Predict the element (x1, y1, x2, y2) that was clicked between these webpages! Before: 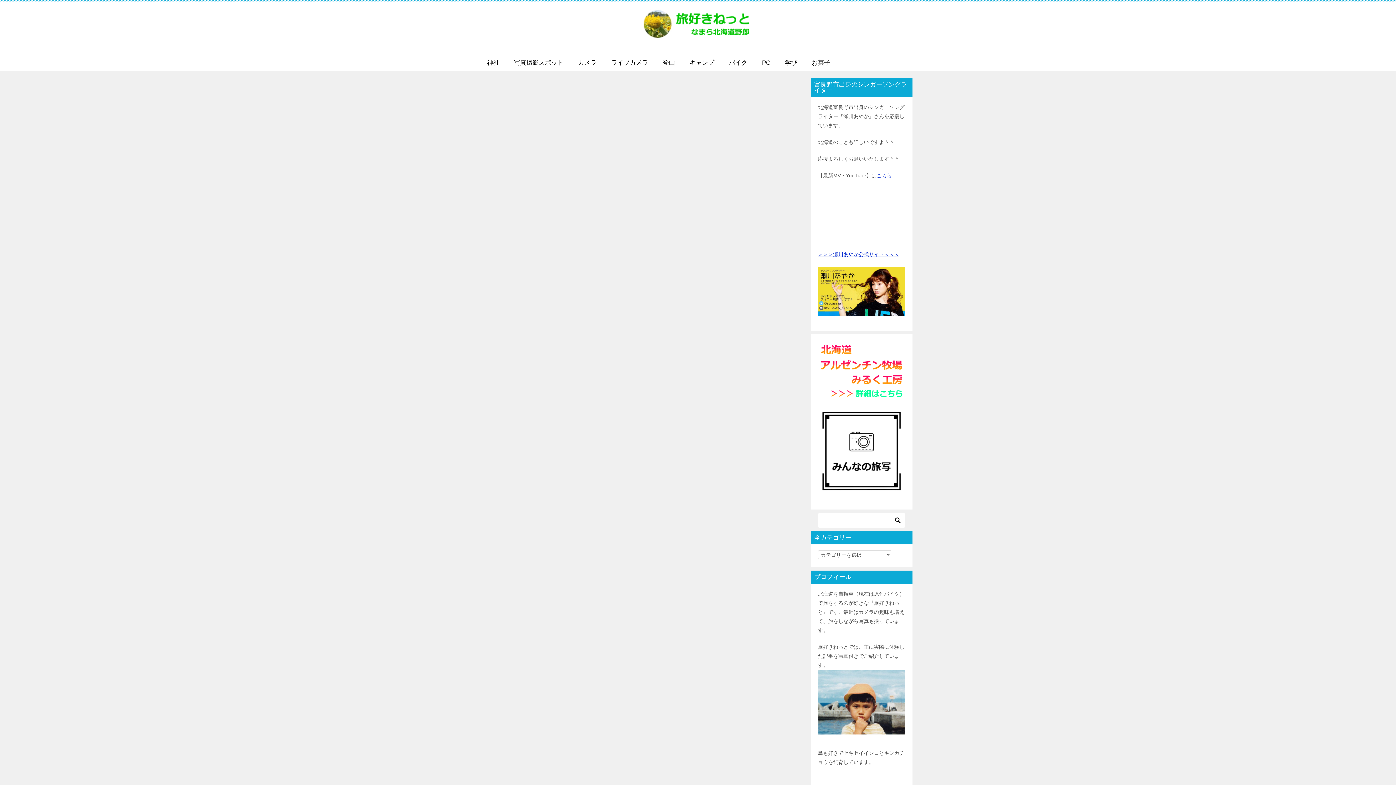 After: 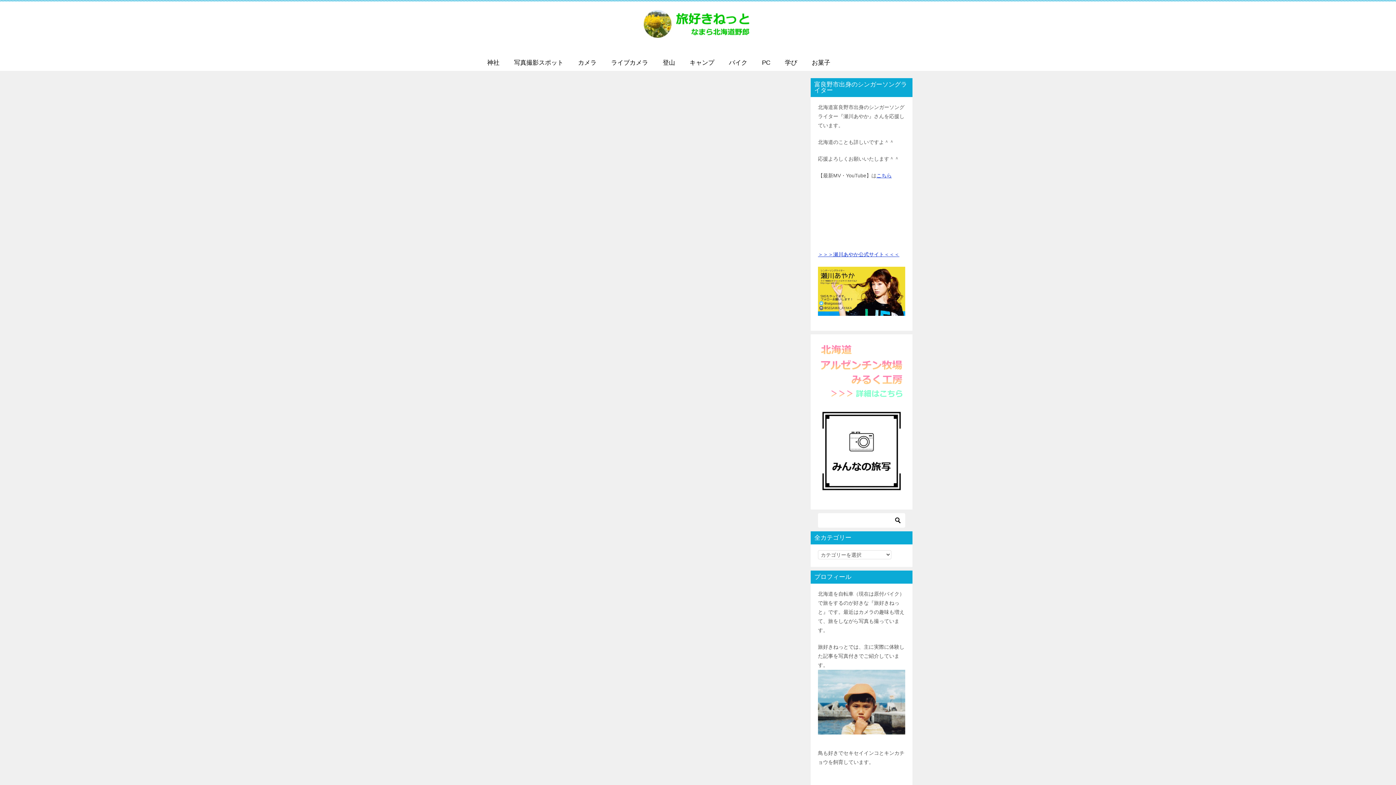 Action: bbox: (818, 341, 905, 399)